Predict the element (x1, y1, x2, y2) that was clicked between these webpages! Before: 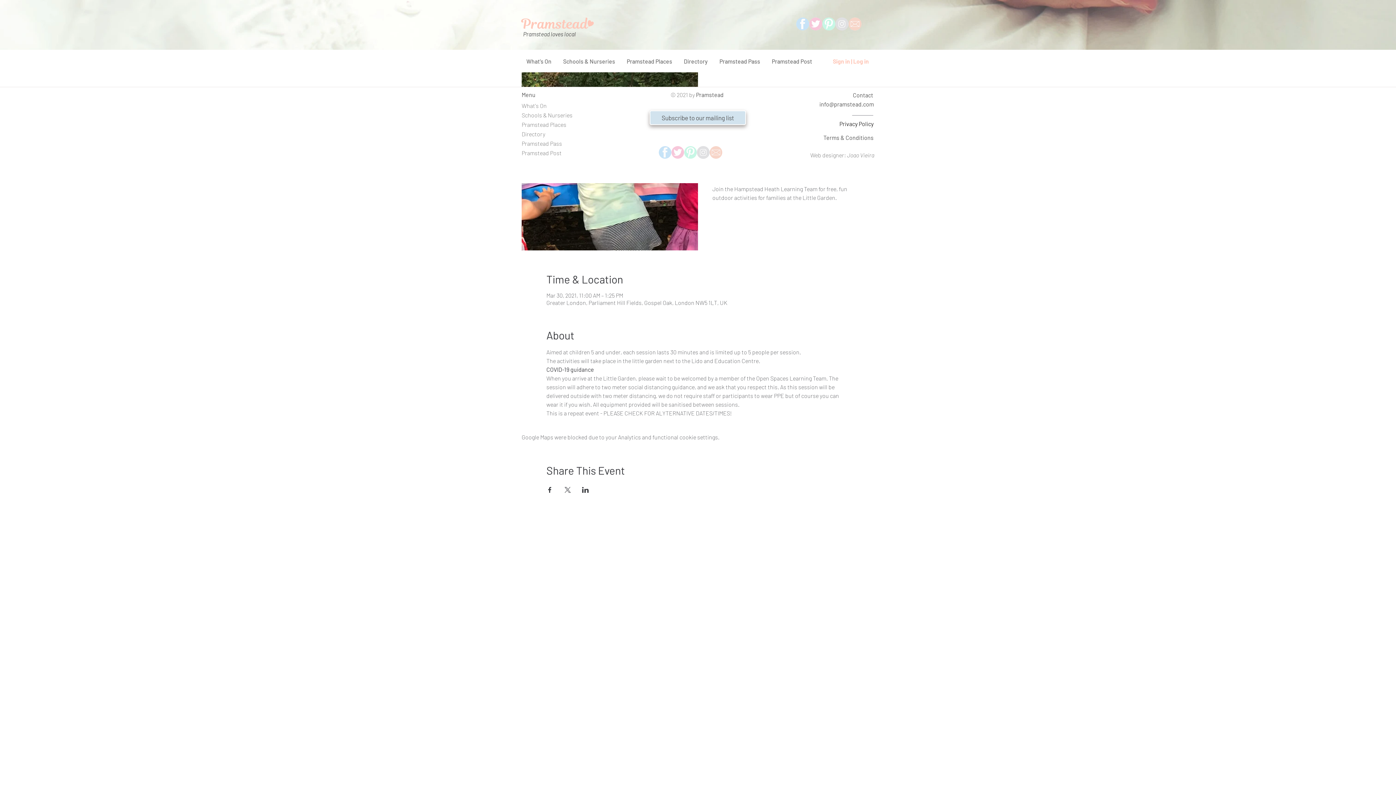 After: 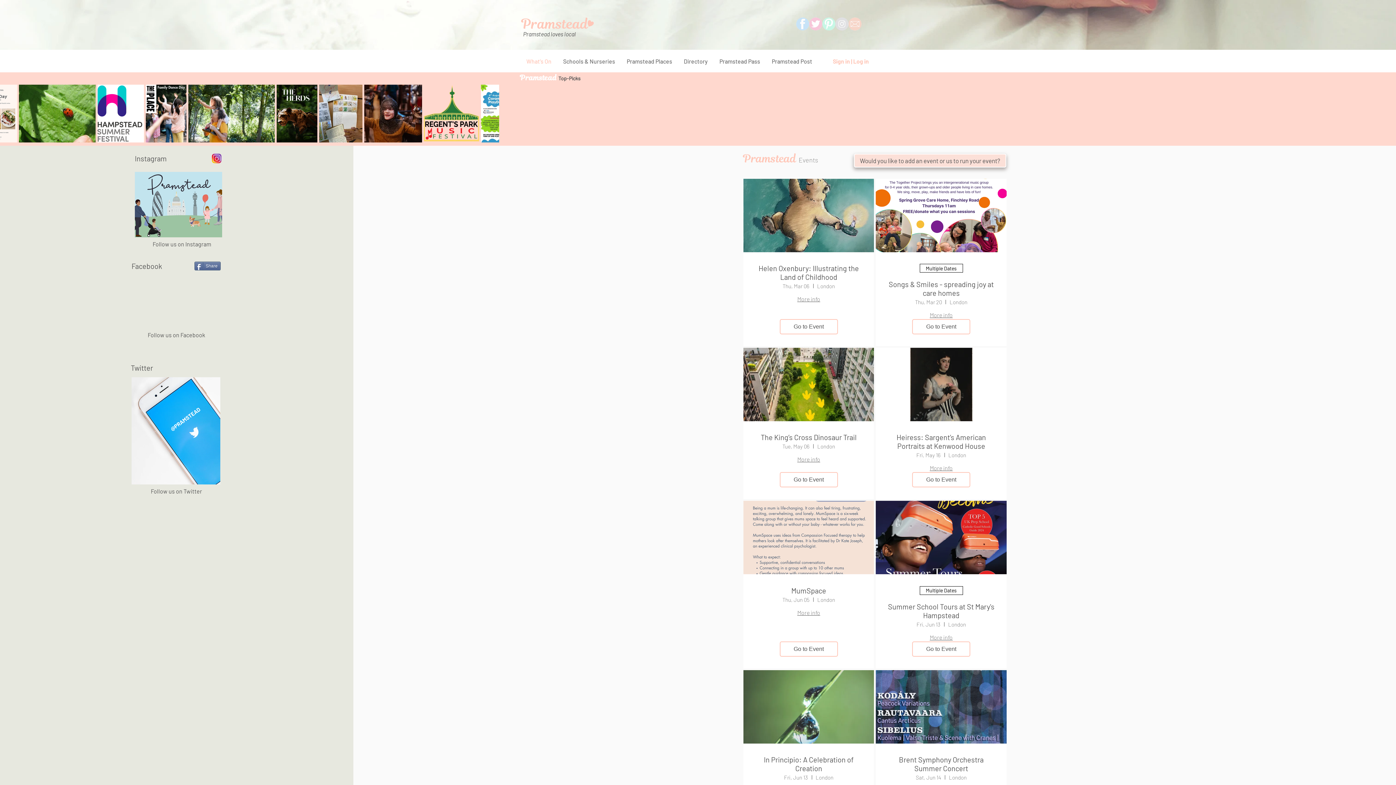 Action: label: What's On bbox: (521, 101, 589, 110)